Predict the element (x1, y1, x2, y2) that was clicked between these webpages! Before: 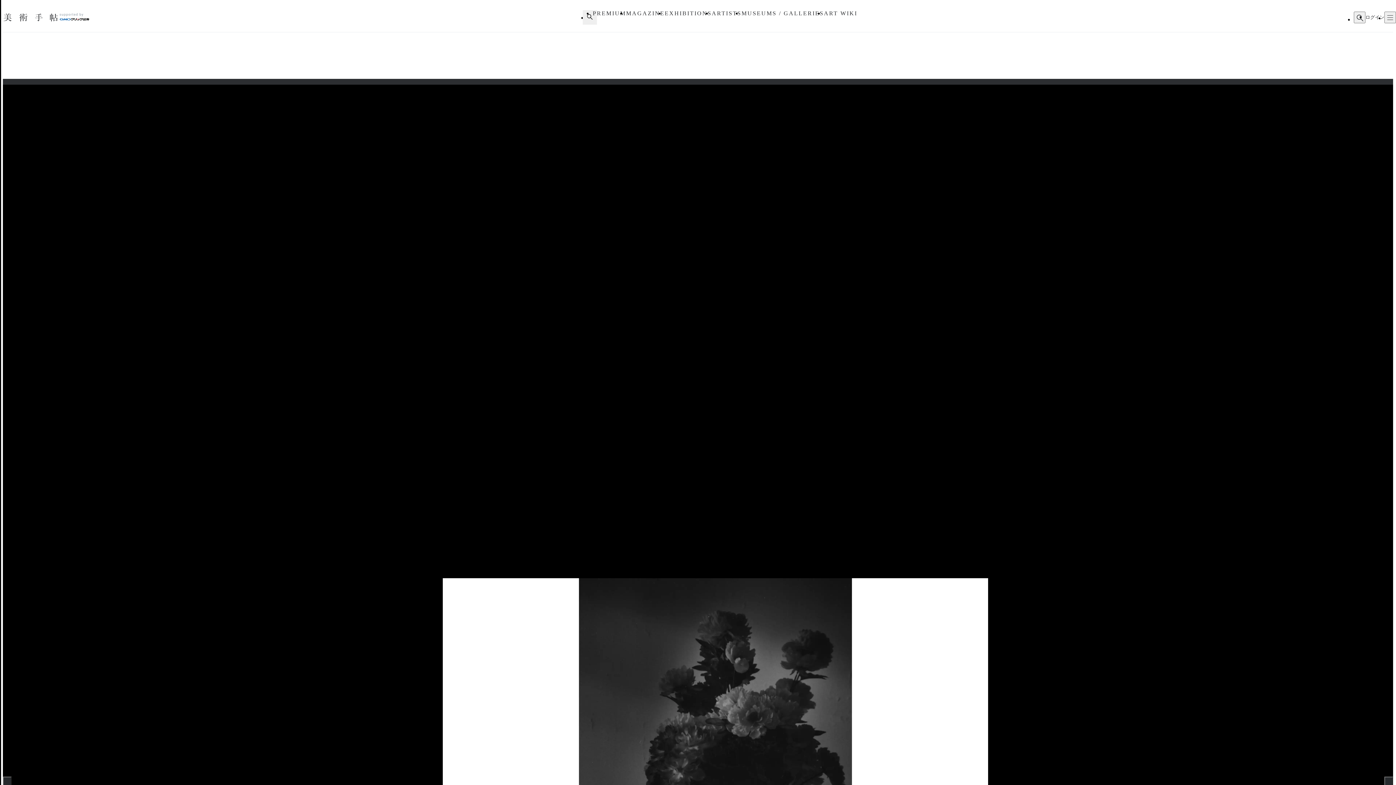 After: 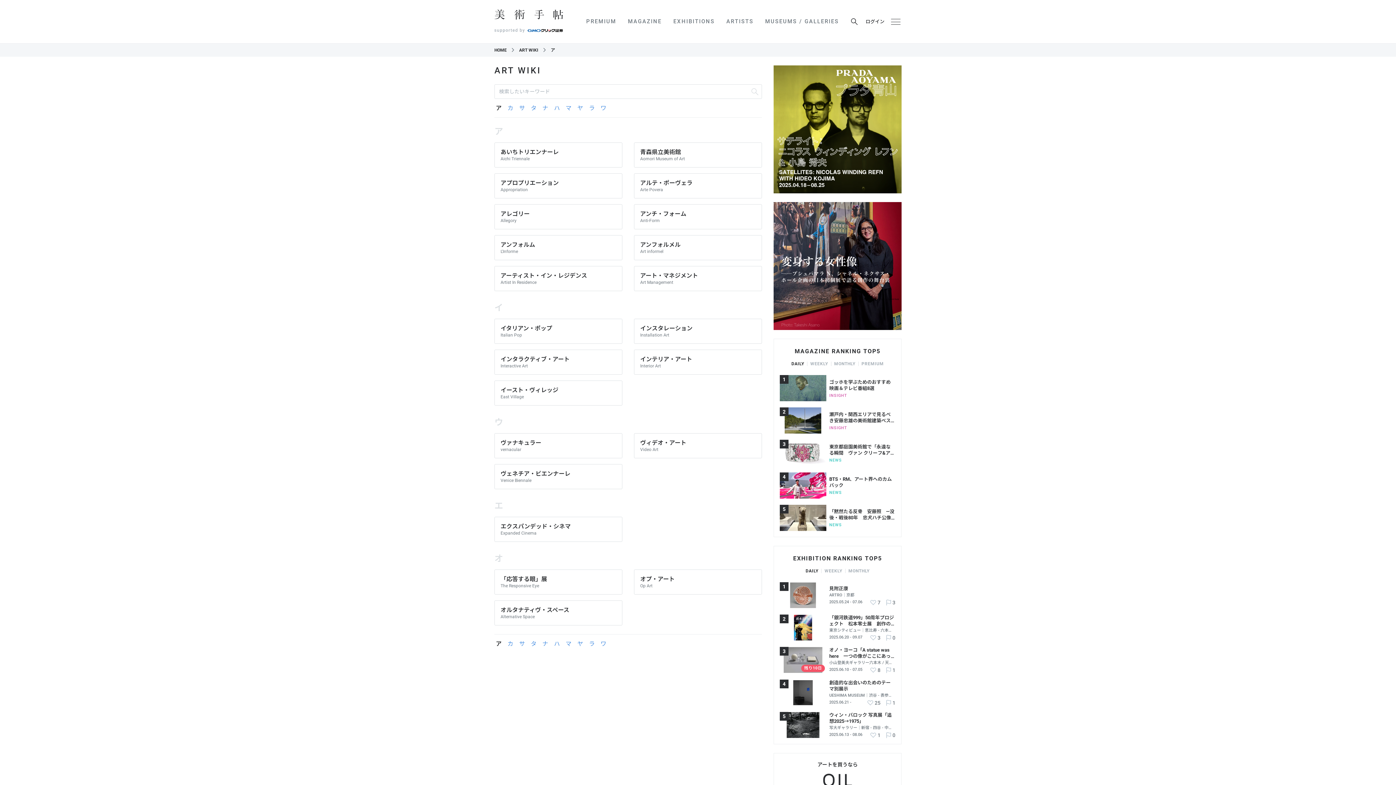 Action: label: ART WIKI bbox: (824, 10, 857, 16)